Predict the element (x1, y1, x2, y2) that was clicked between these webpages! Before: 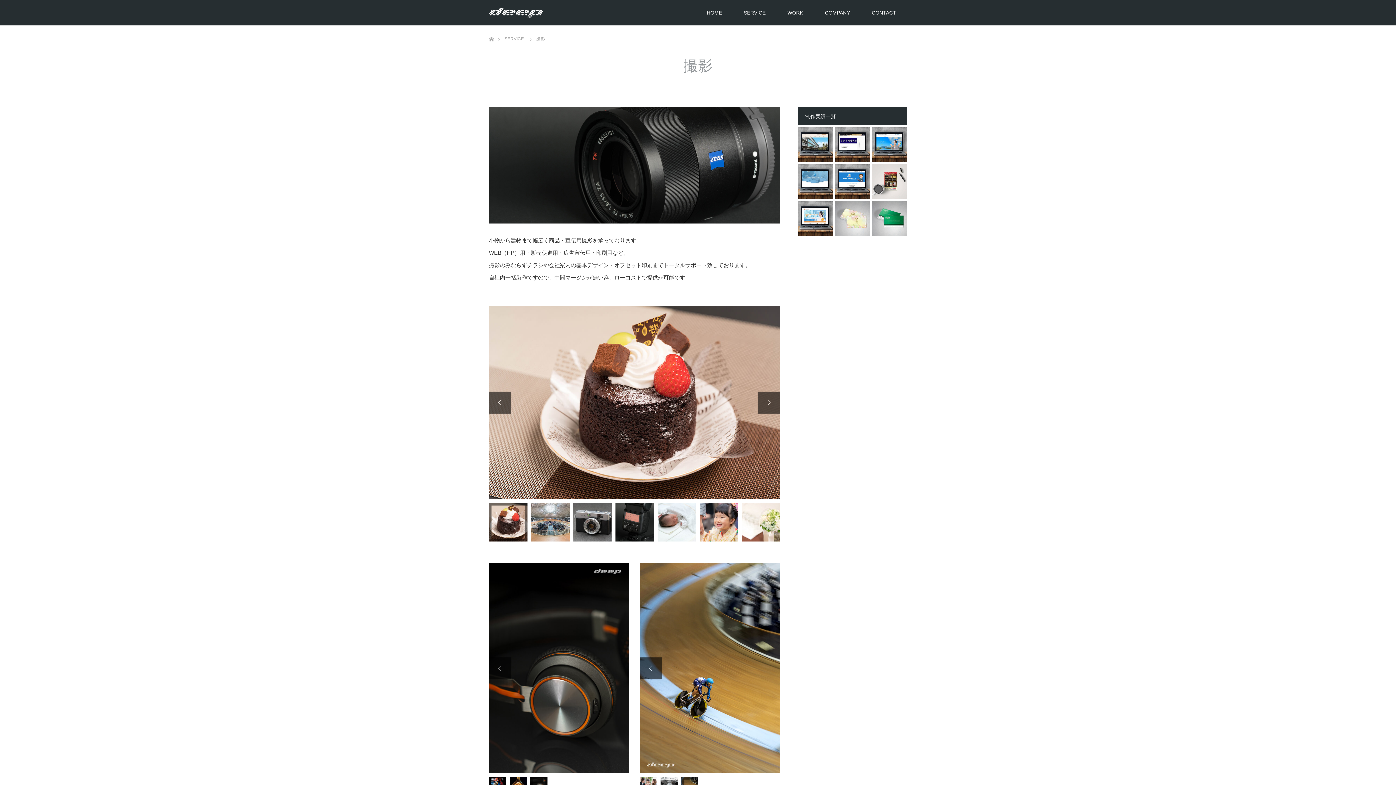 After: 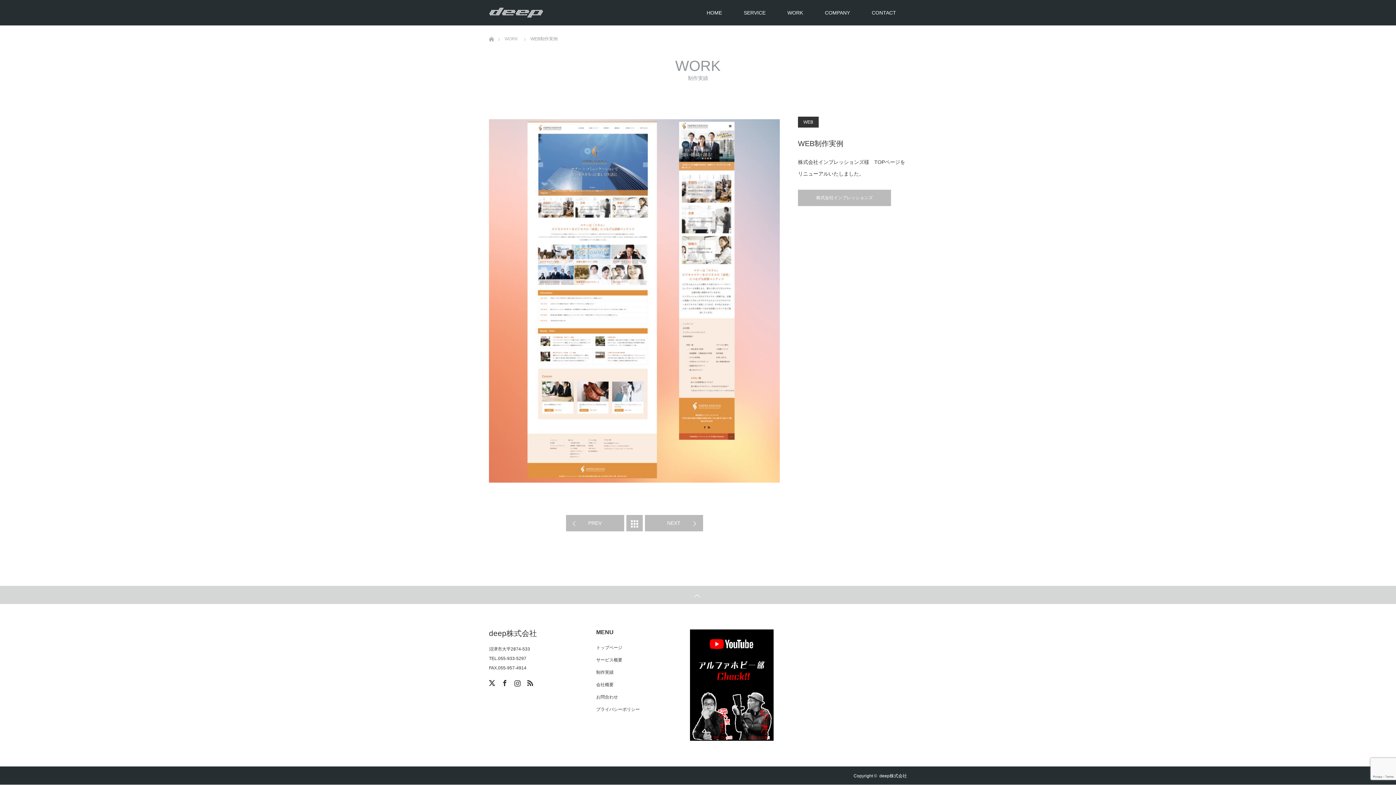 Action: bbox: (798, 201, 833, 236)